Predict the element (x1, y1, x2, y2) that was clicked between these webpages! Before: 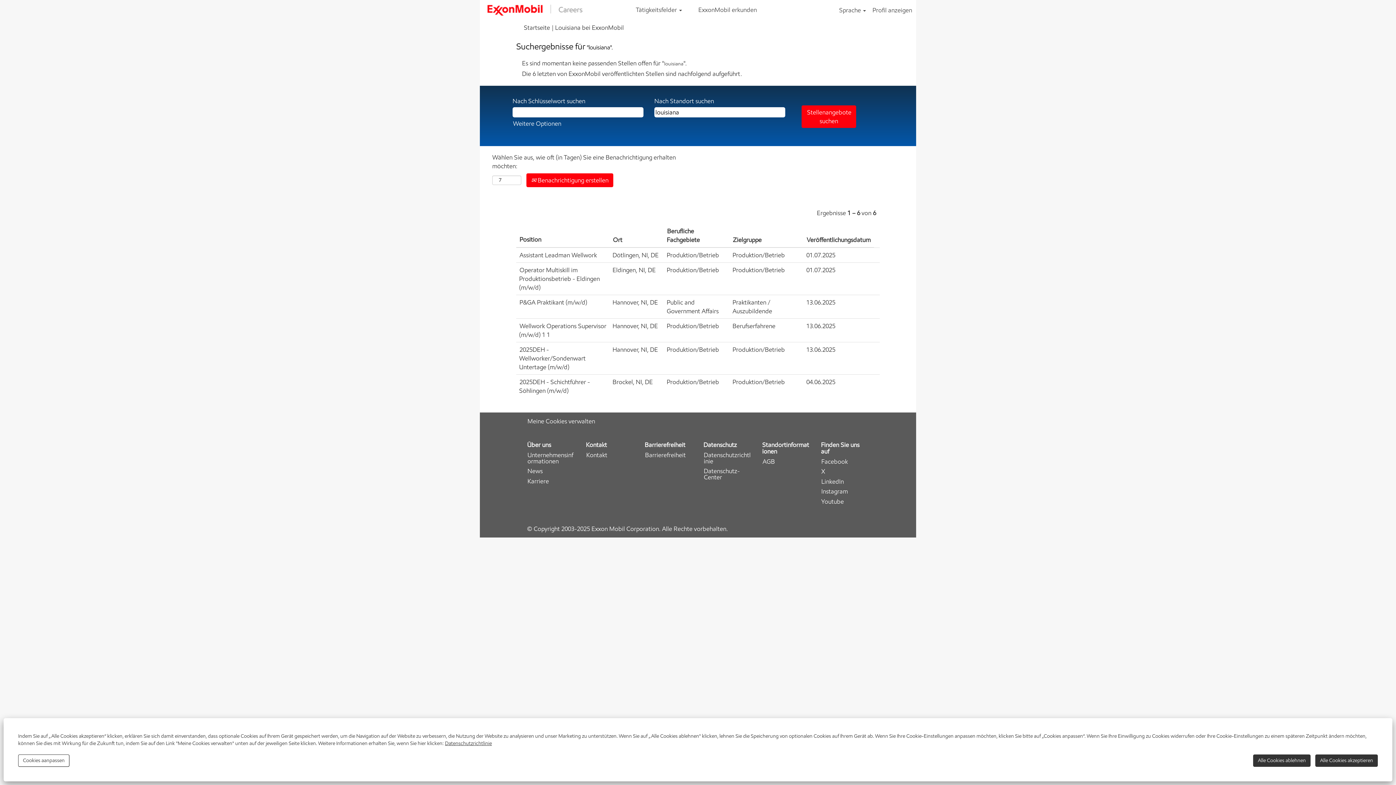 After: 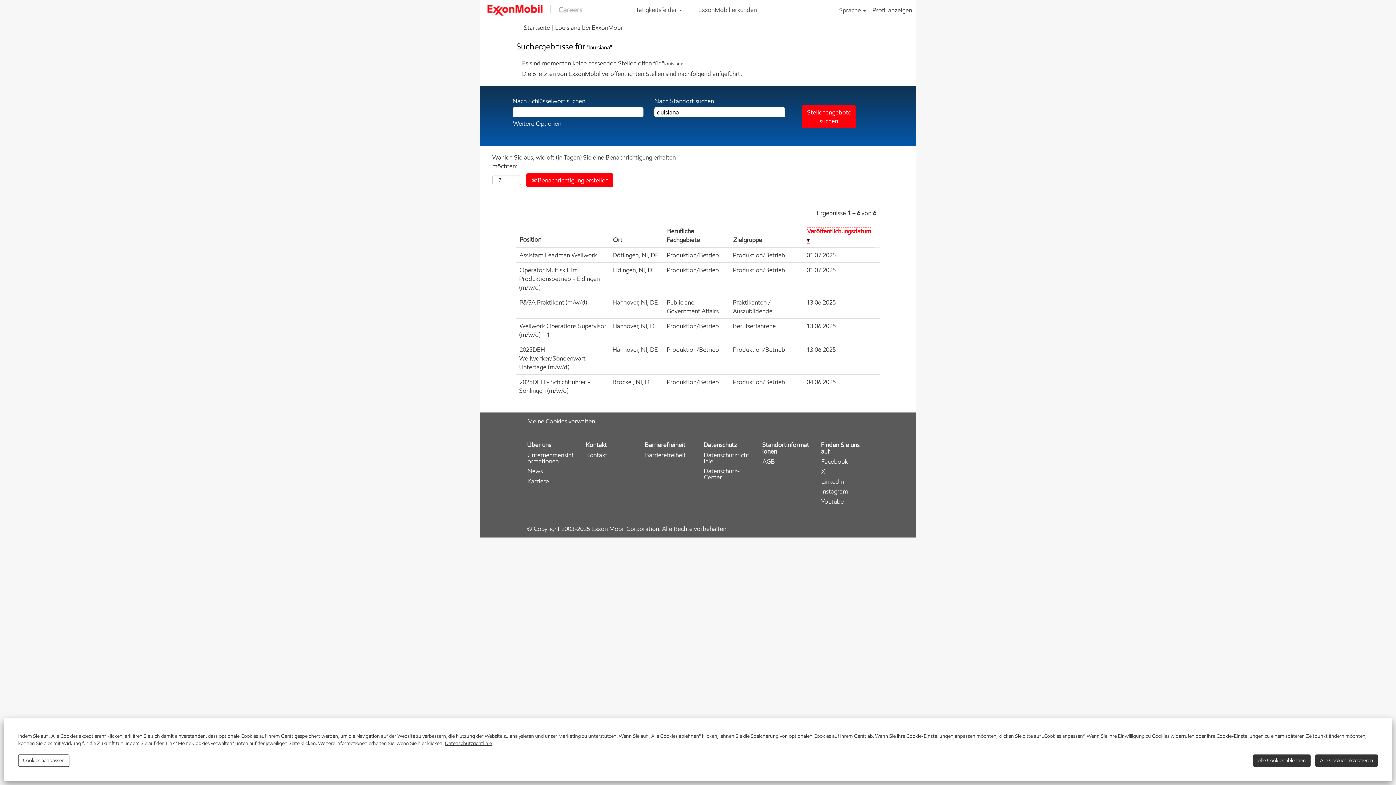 Action: bbox: (806, 236, 871, 244) label: Veröffentlichungsdatum